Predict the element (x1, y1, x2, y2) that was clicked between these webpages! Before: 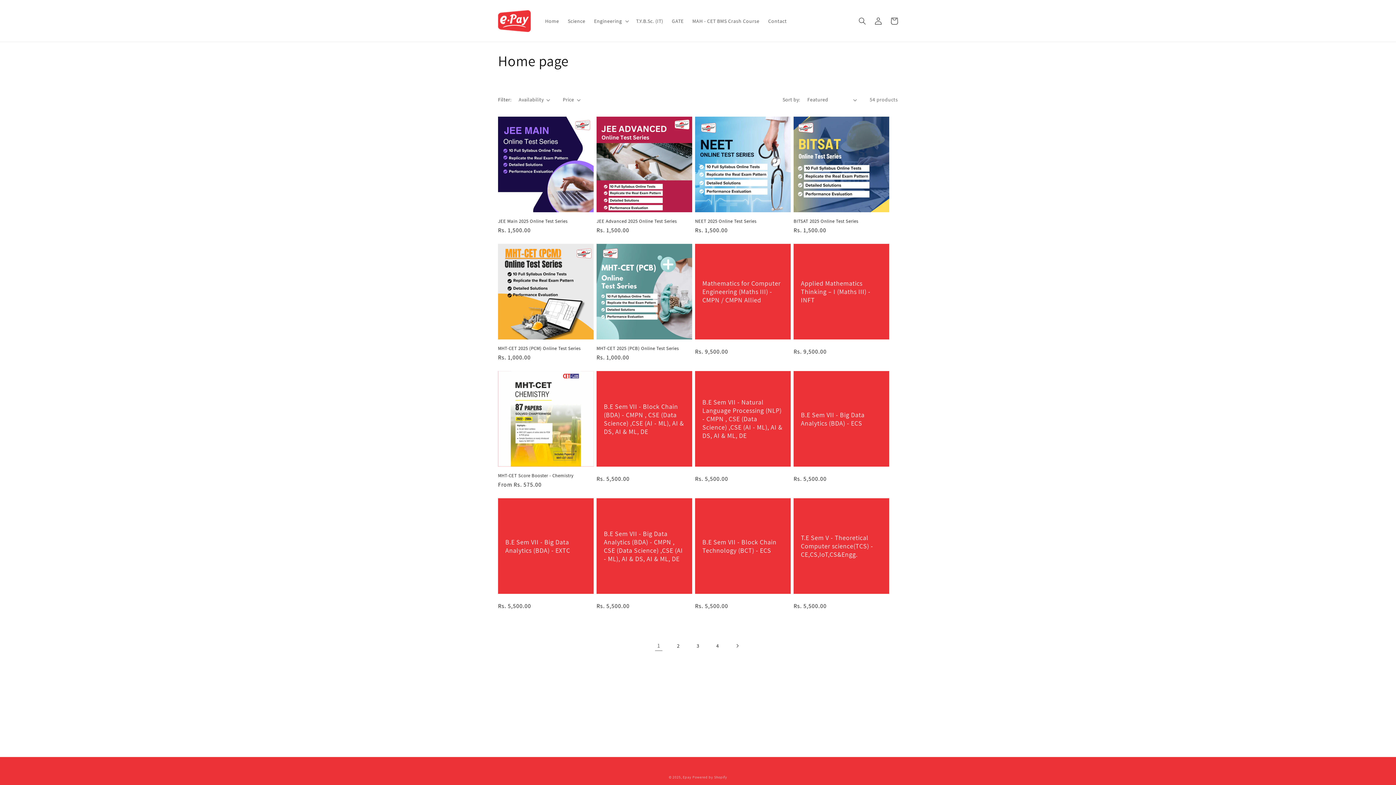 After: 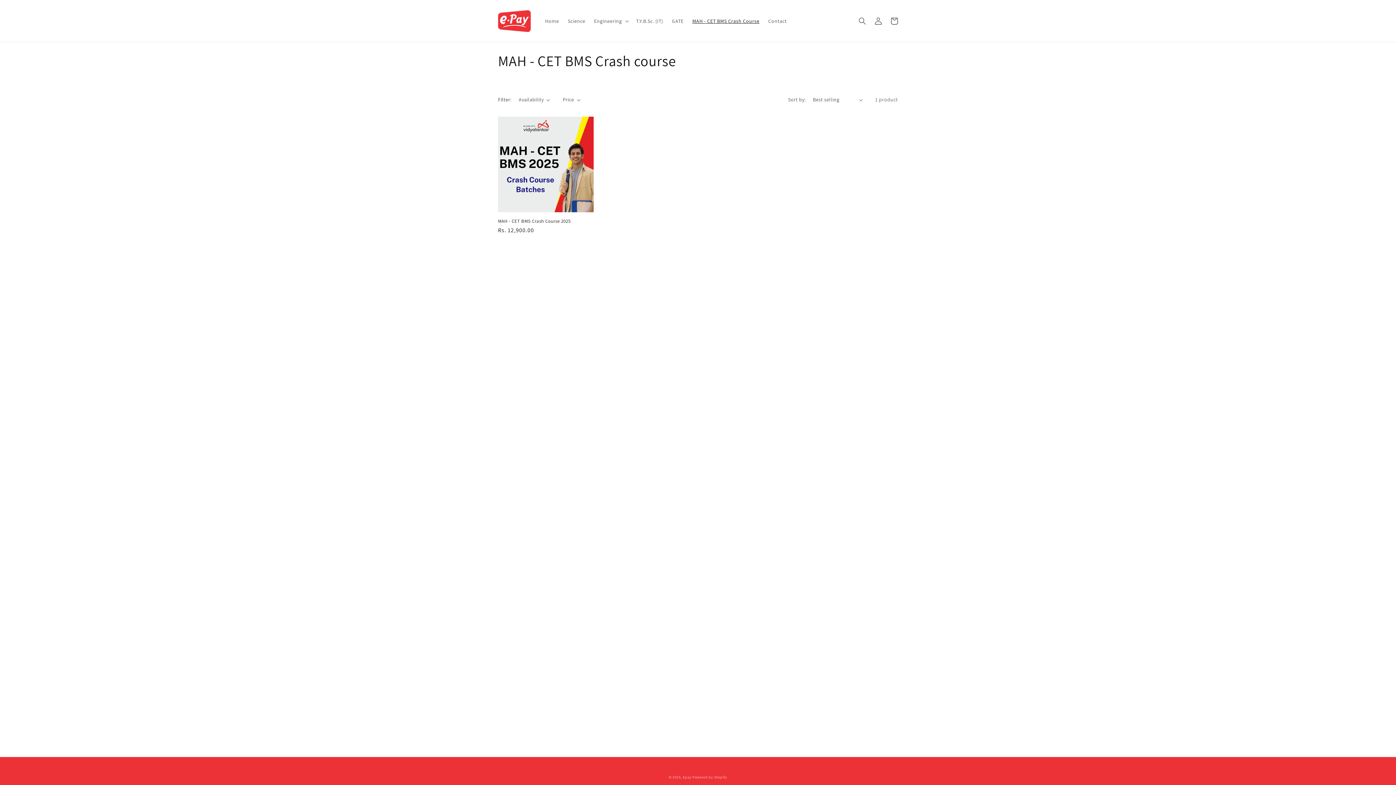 Action: bbox: (688, 13, 764, 28) label: MAH - CET BMS Crash Course